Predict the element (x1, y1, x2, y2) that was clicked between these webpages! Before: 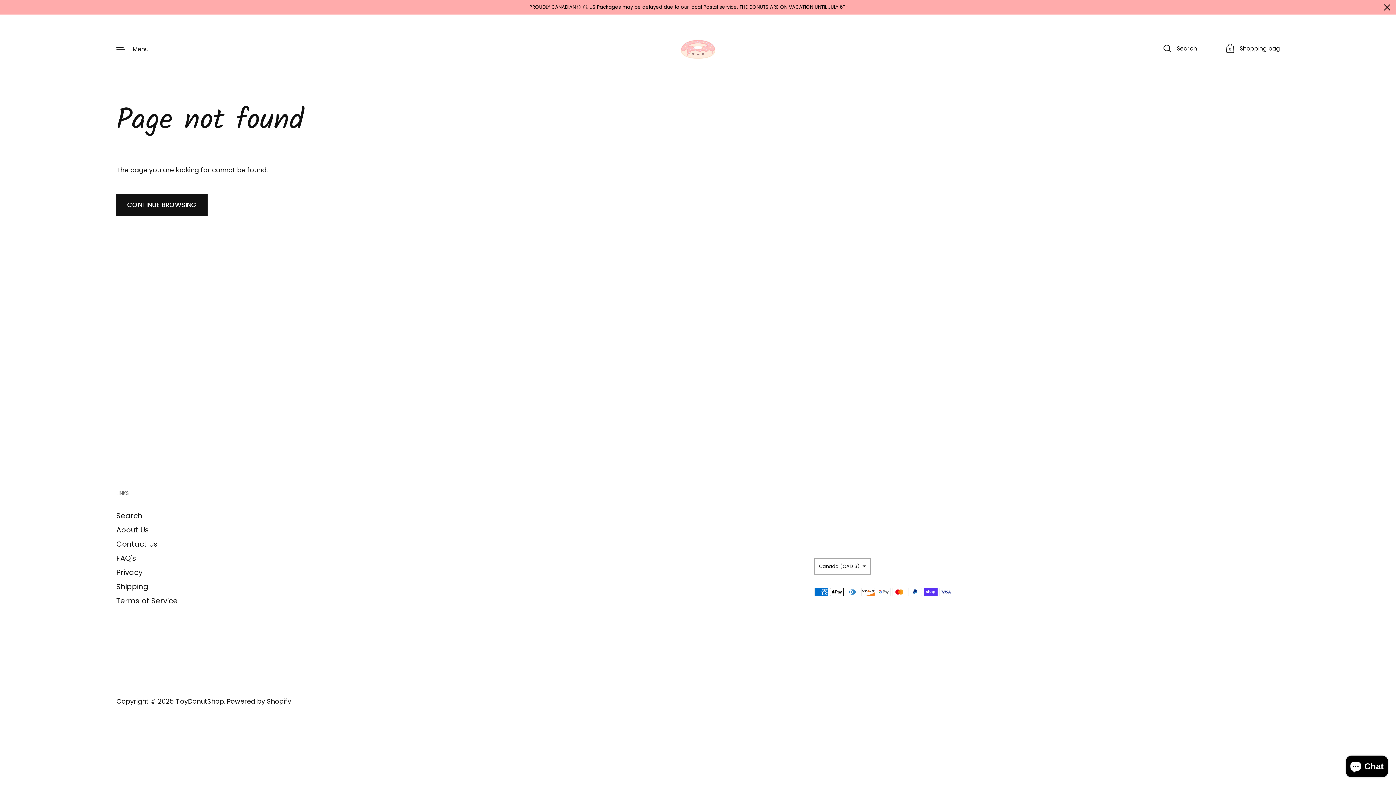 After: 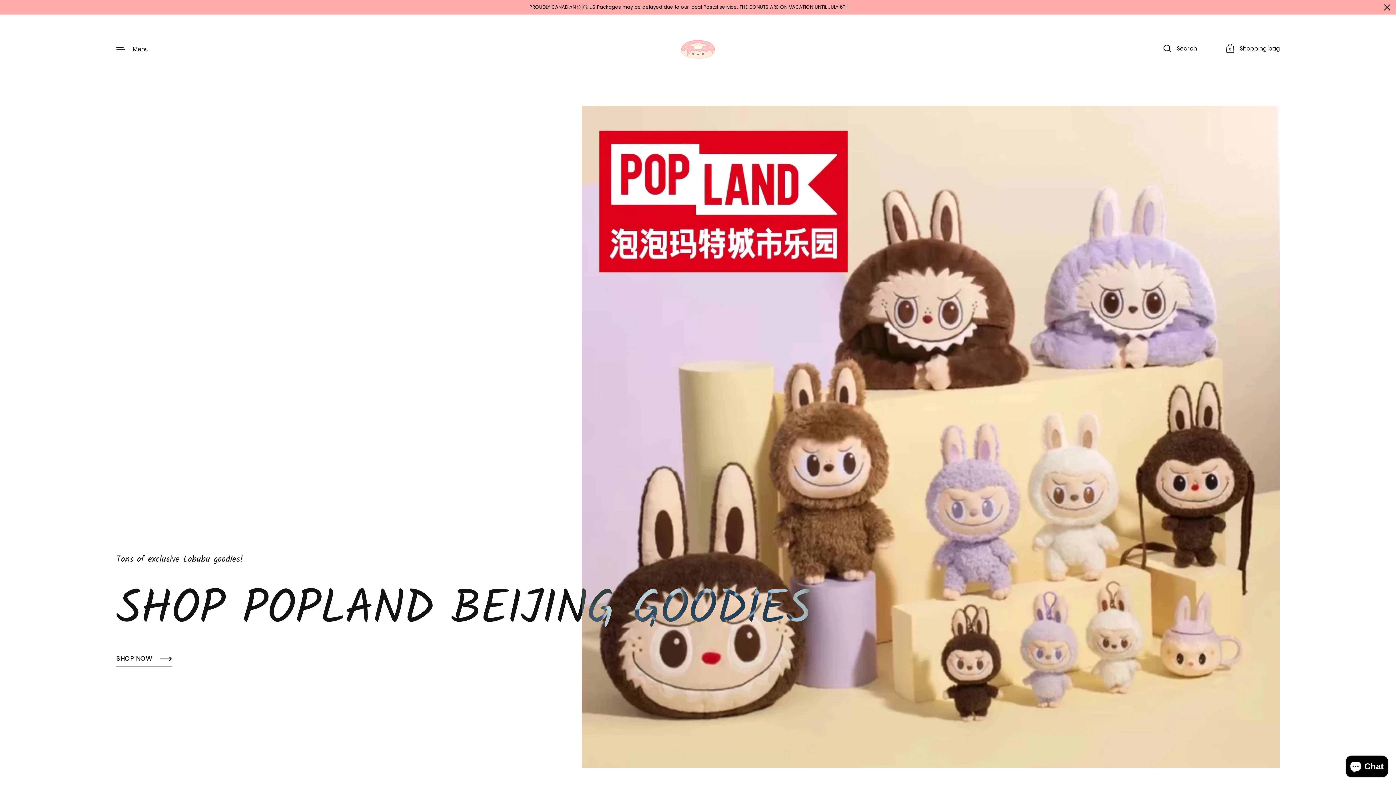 Action: bbox: (680, 30, 716, 67)